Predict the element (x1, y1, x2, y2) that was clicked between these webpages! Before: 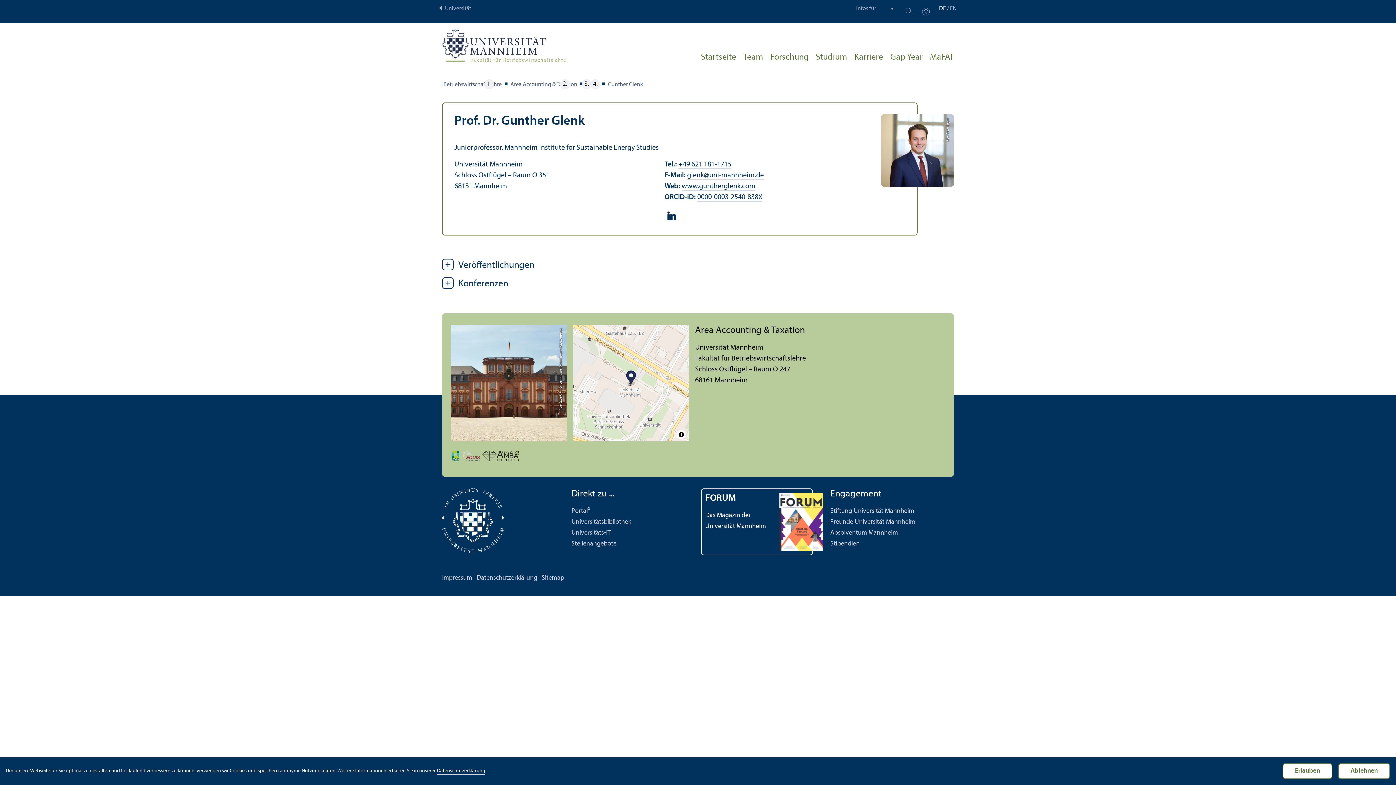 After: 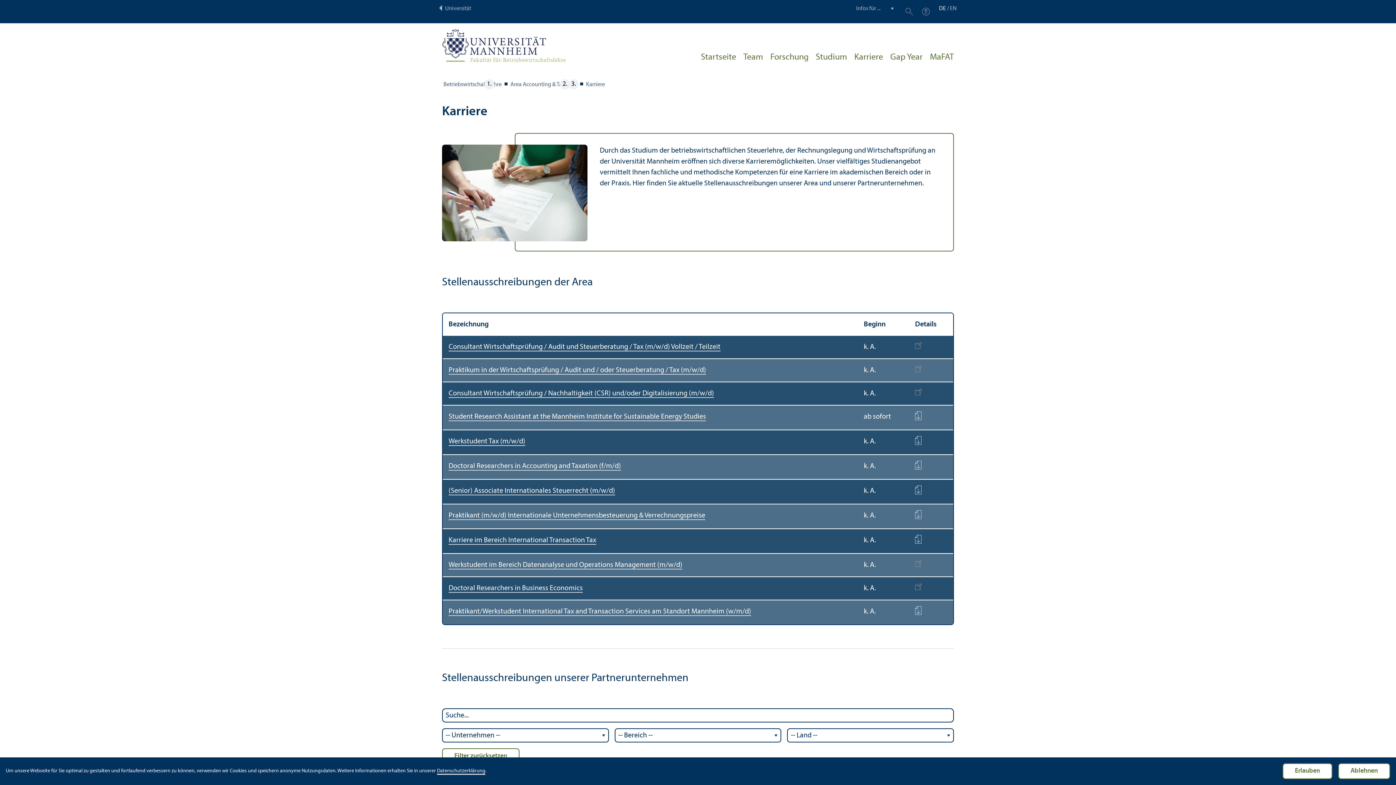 Action: bbox: (854, 50, 883, 67) label: Karriere